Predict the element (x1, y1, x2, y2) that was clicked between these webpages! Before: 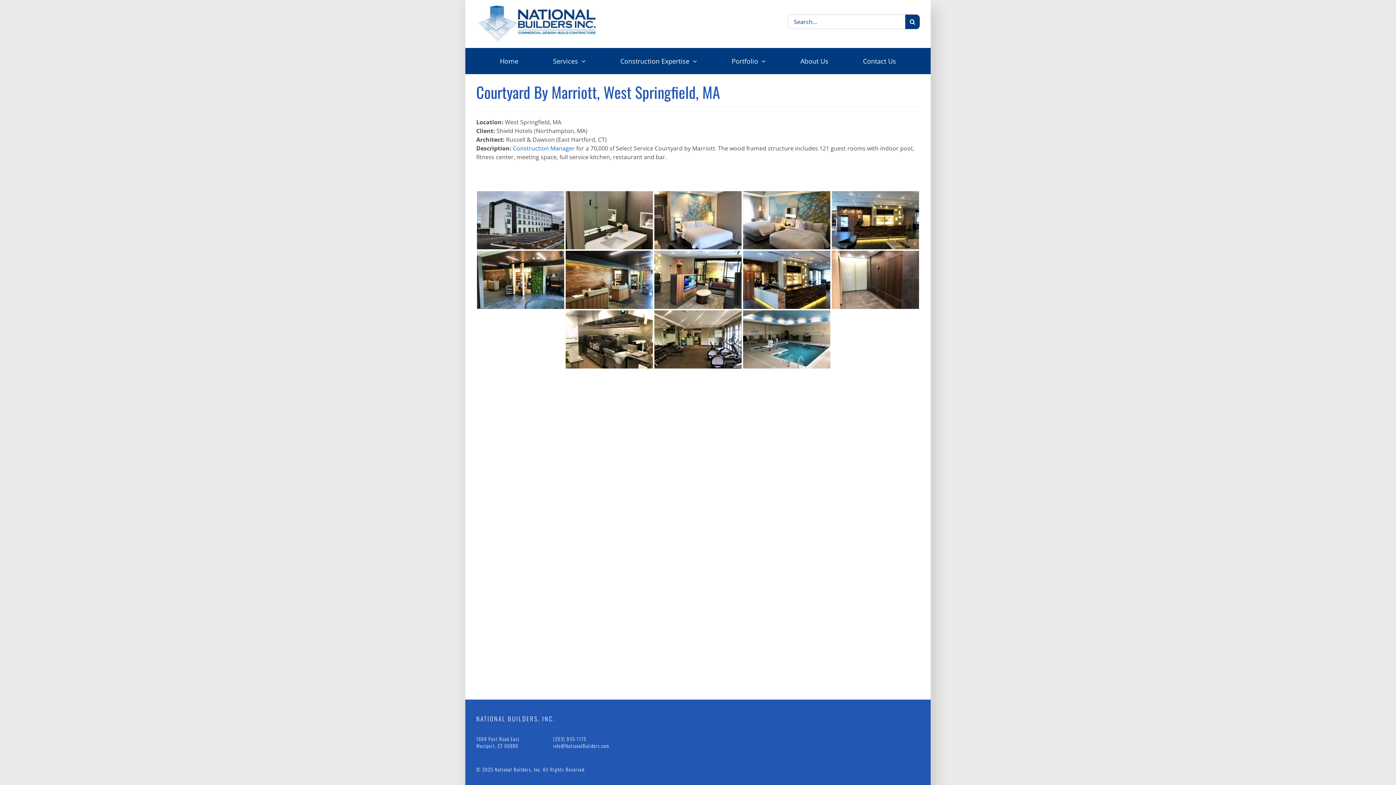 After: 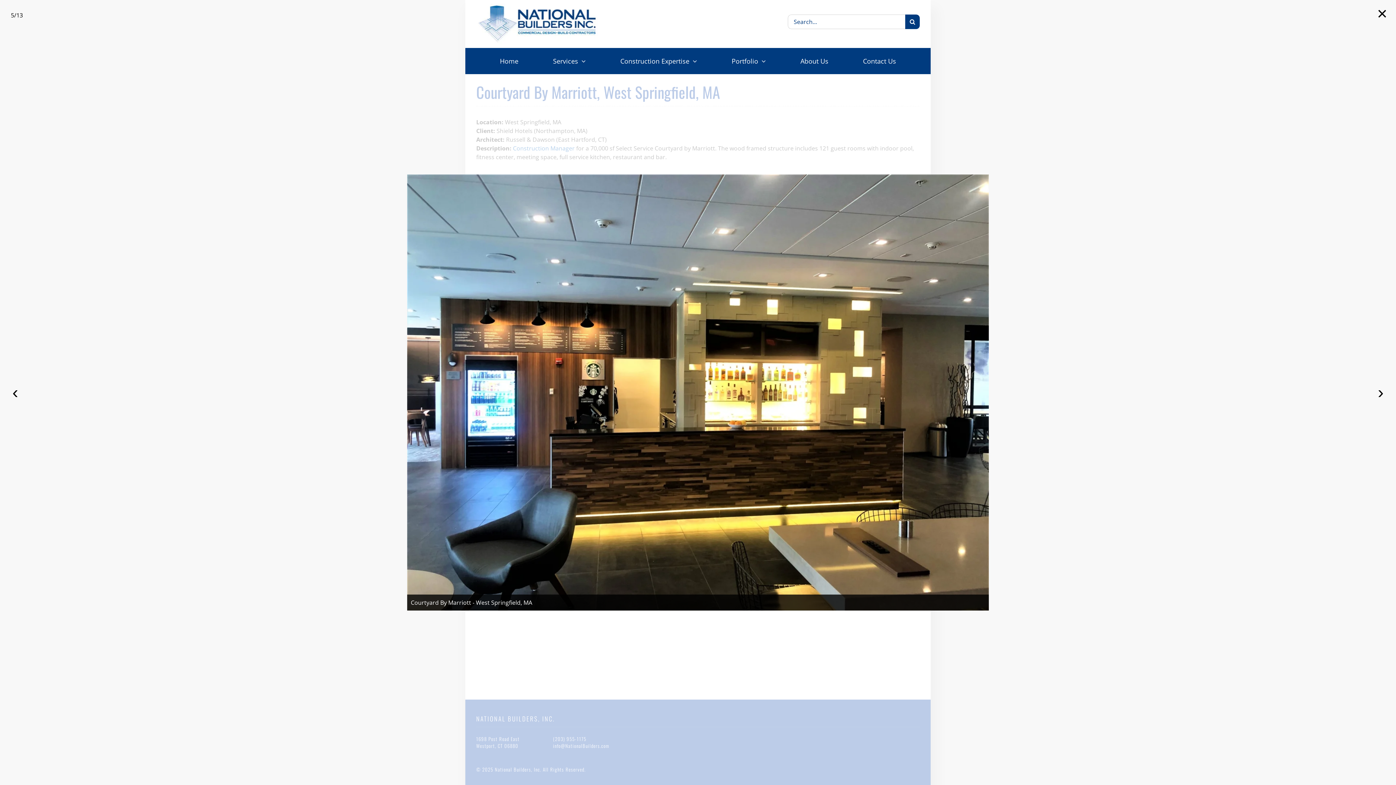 Action: bbox: (832, 191, 919, 249)